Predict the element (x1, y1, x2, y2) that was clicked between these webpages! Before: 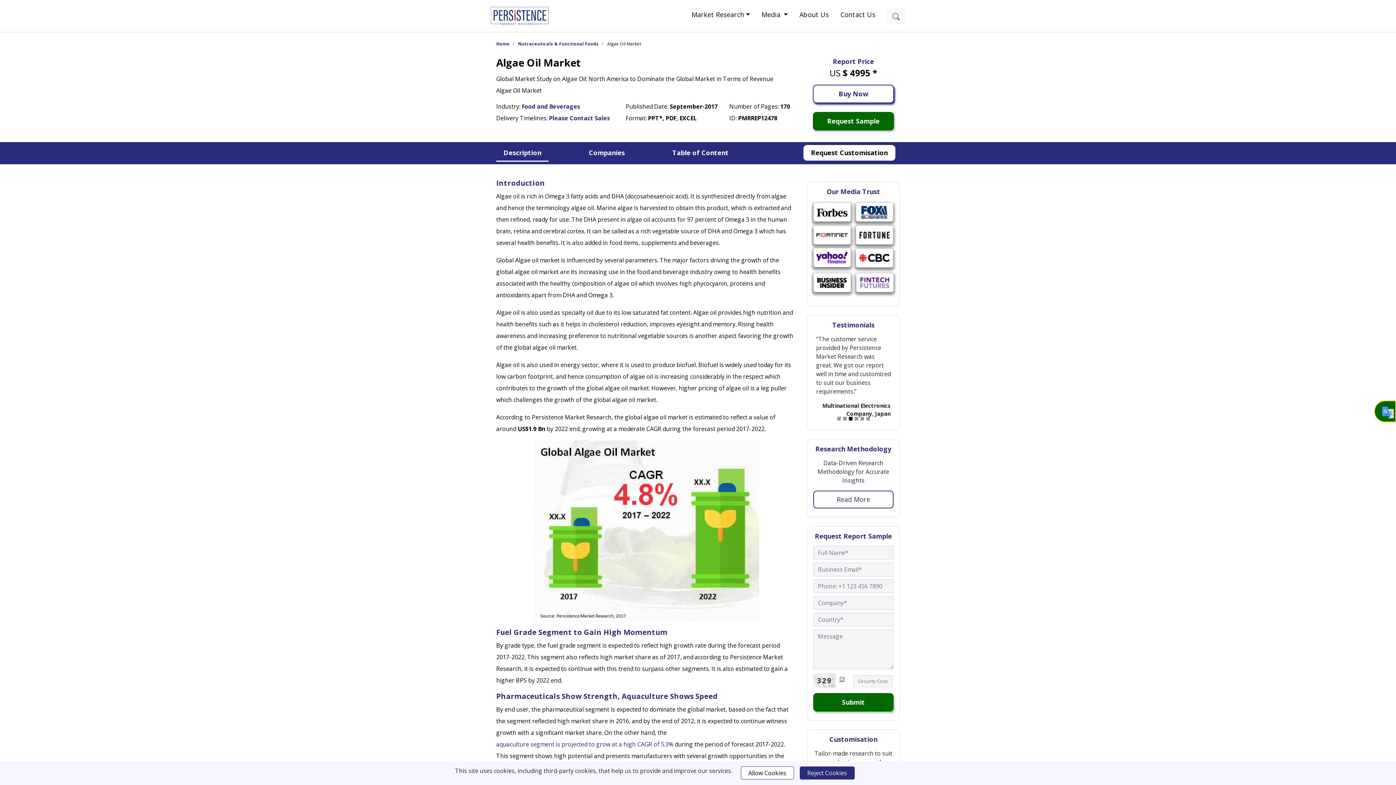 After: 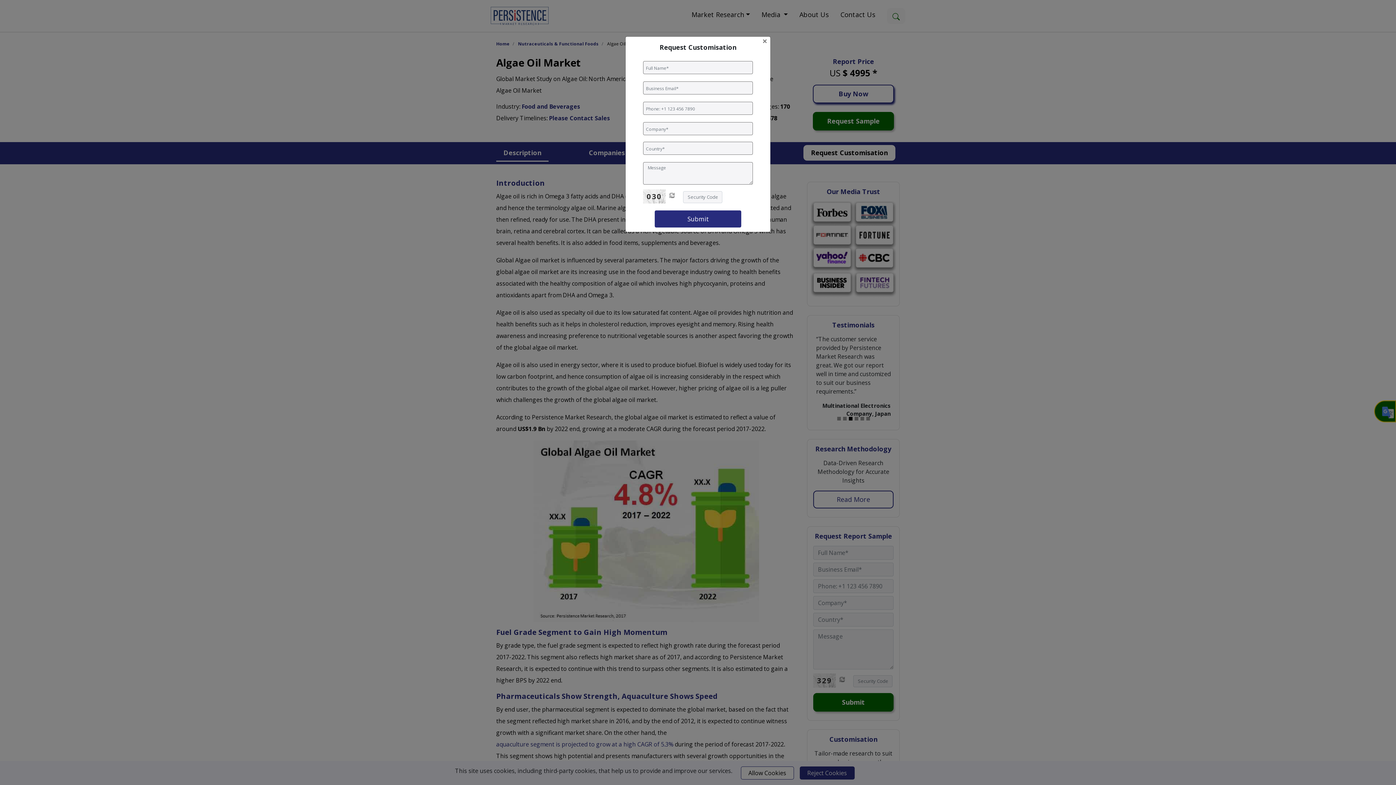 Action: label: Request Customisation bbox: (803, 145, 895, 160)